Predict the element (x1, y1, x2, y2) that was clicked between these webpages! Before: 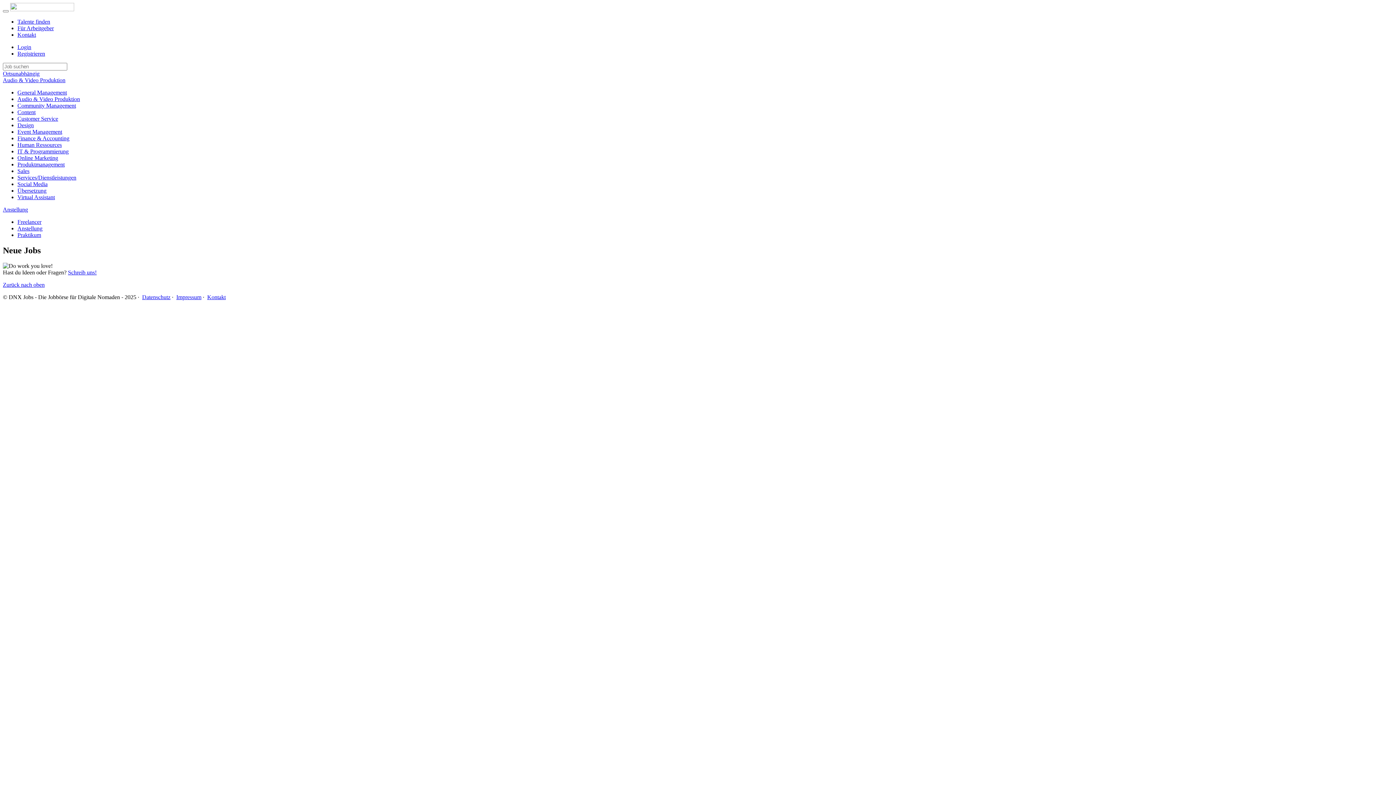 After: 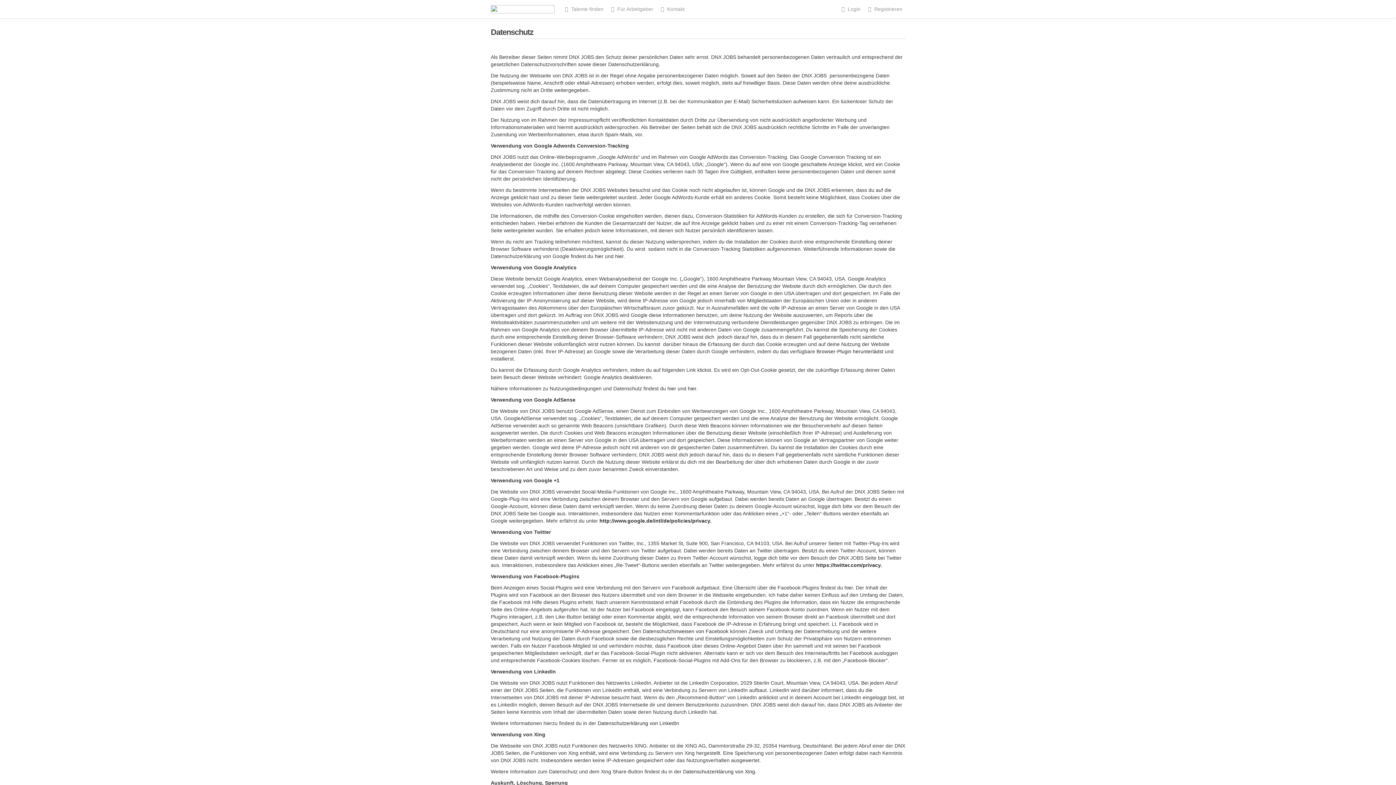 Action: bbox: (142, 294, 170, 300) label: Datenschutz